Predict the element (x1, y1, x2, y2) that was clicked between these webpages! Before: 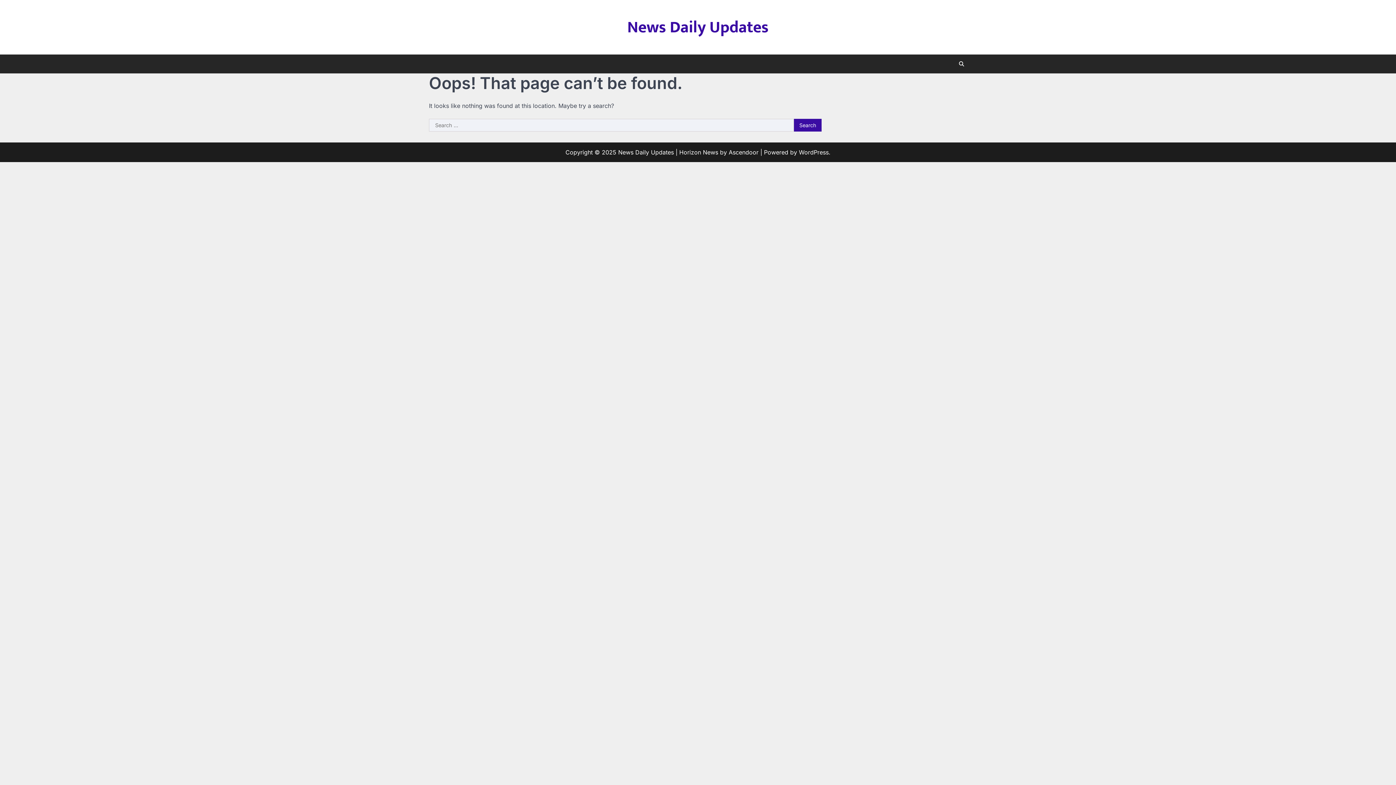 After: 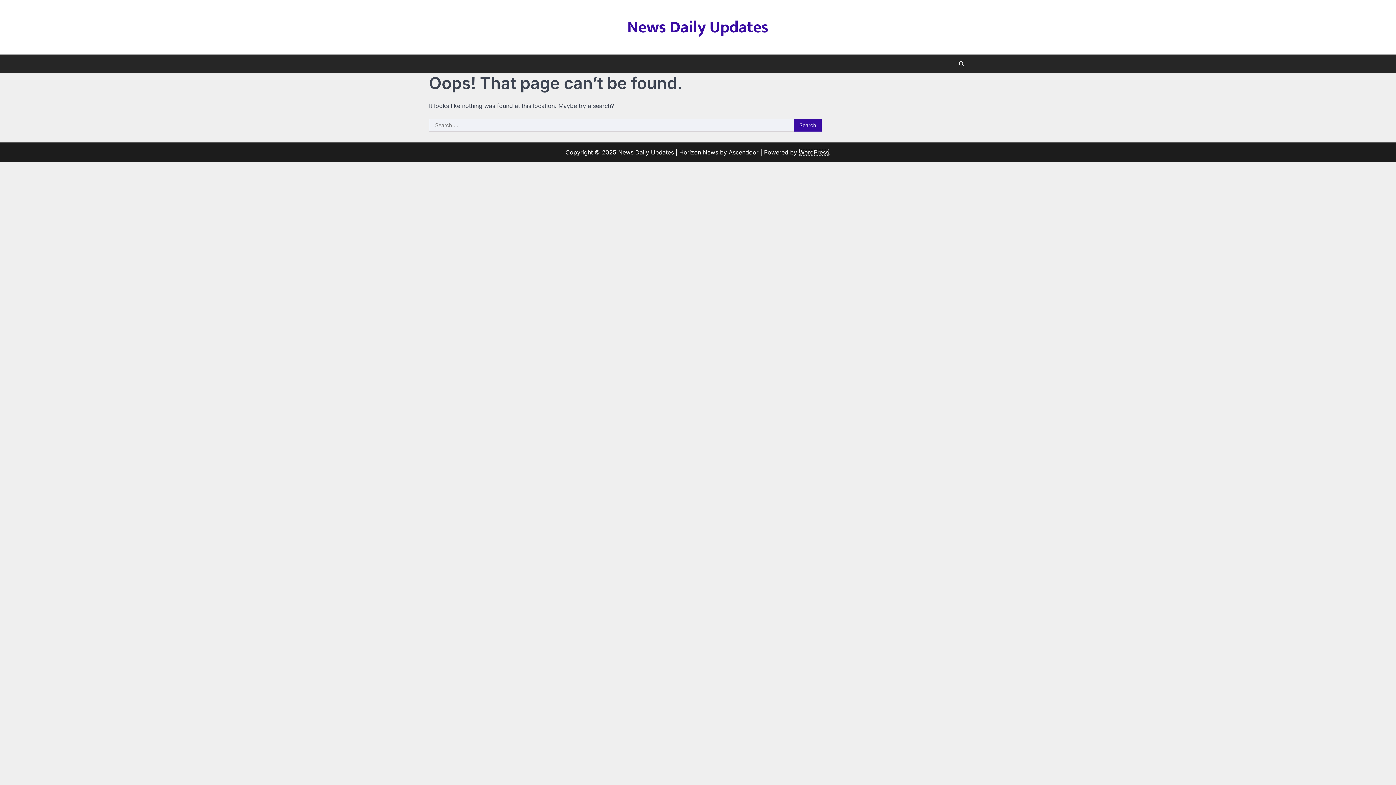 Action: bbox: (799, 148, 828, 156) label: WordPress